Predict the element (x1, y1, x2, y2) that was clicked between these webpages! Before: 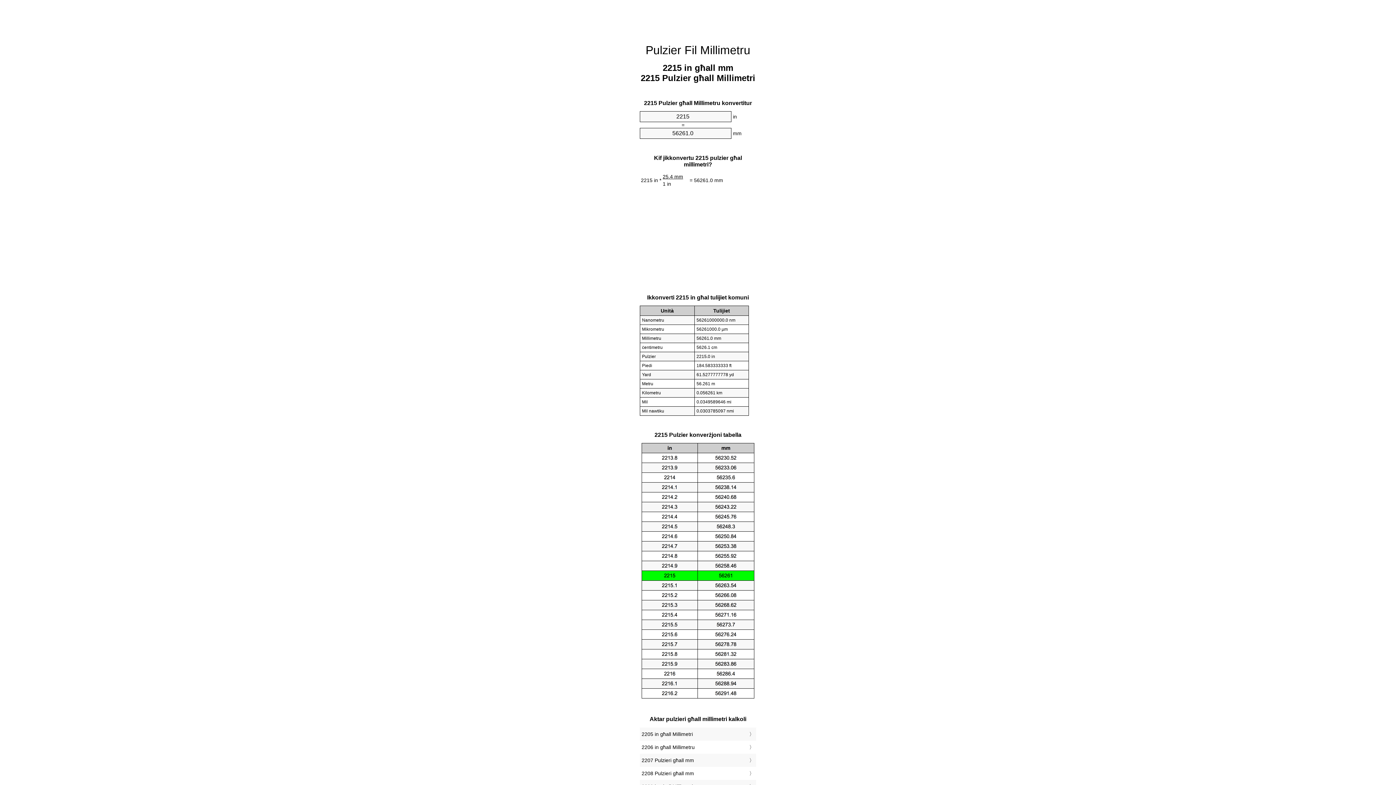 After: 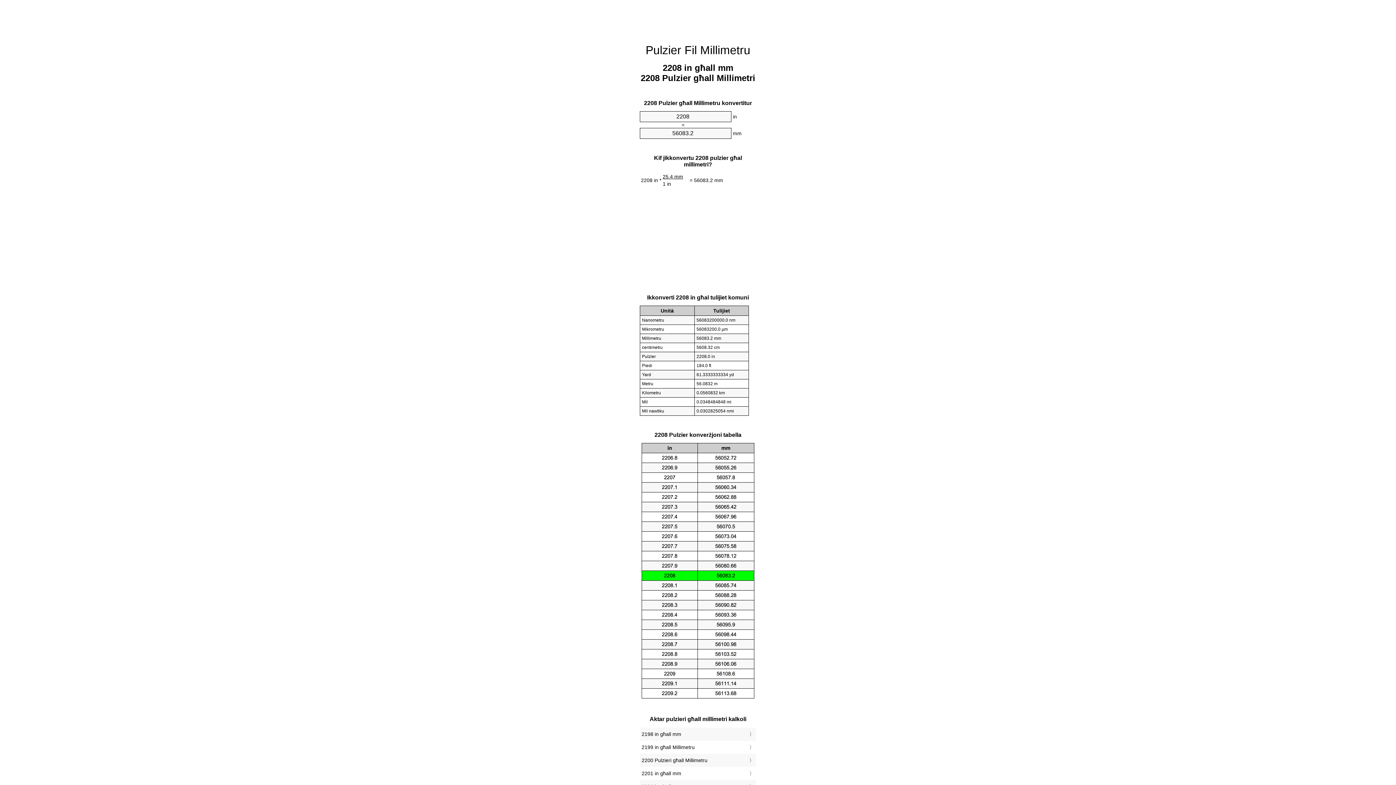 Action: label: 2208 Pulzieri għall mm bbox: (641, 769, 754, 778)